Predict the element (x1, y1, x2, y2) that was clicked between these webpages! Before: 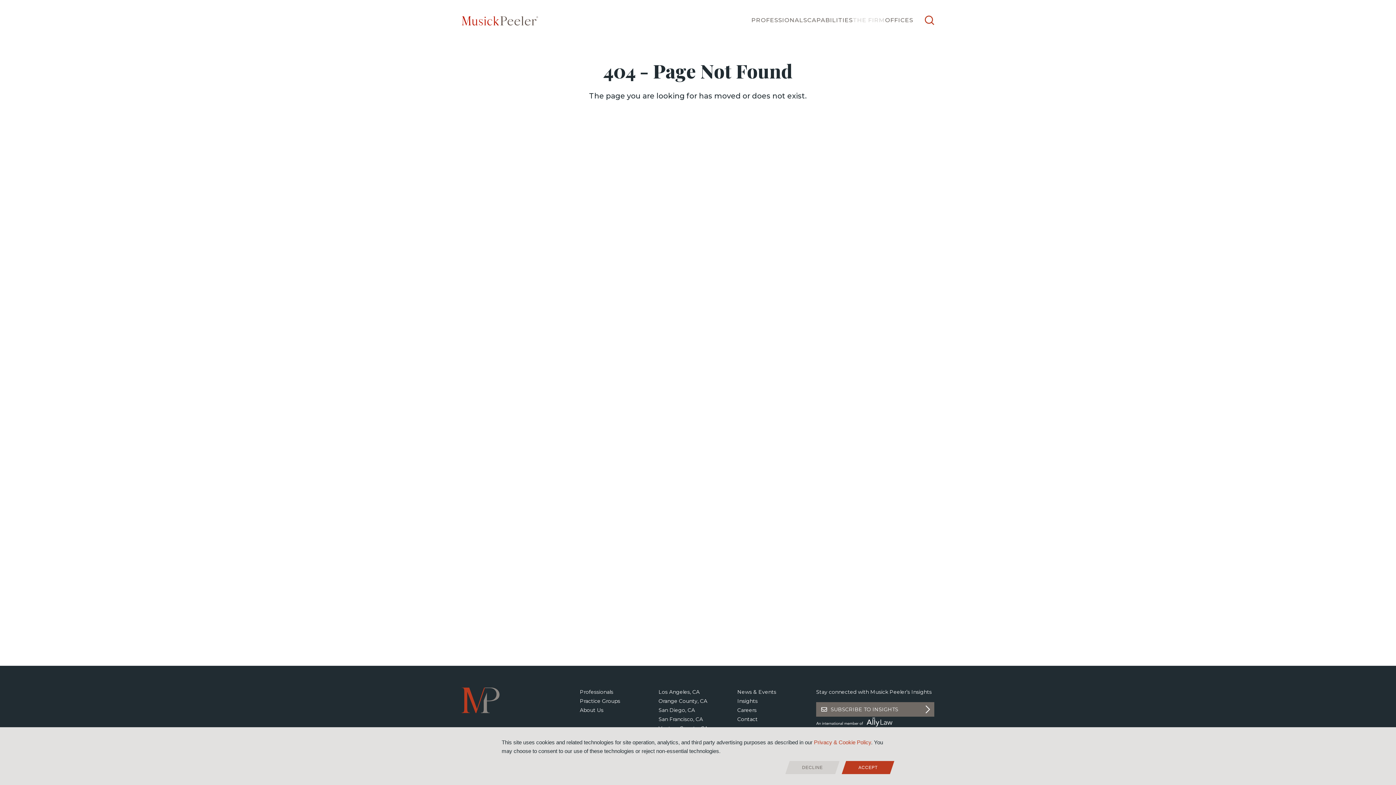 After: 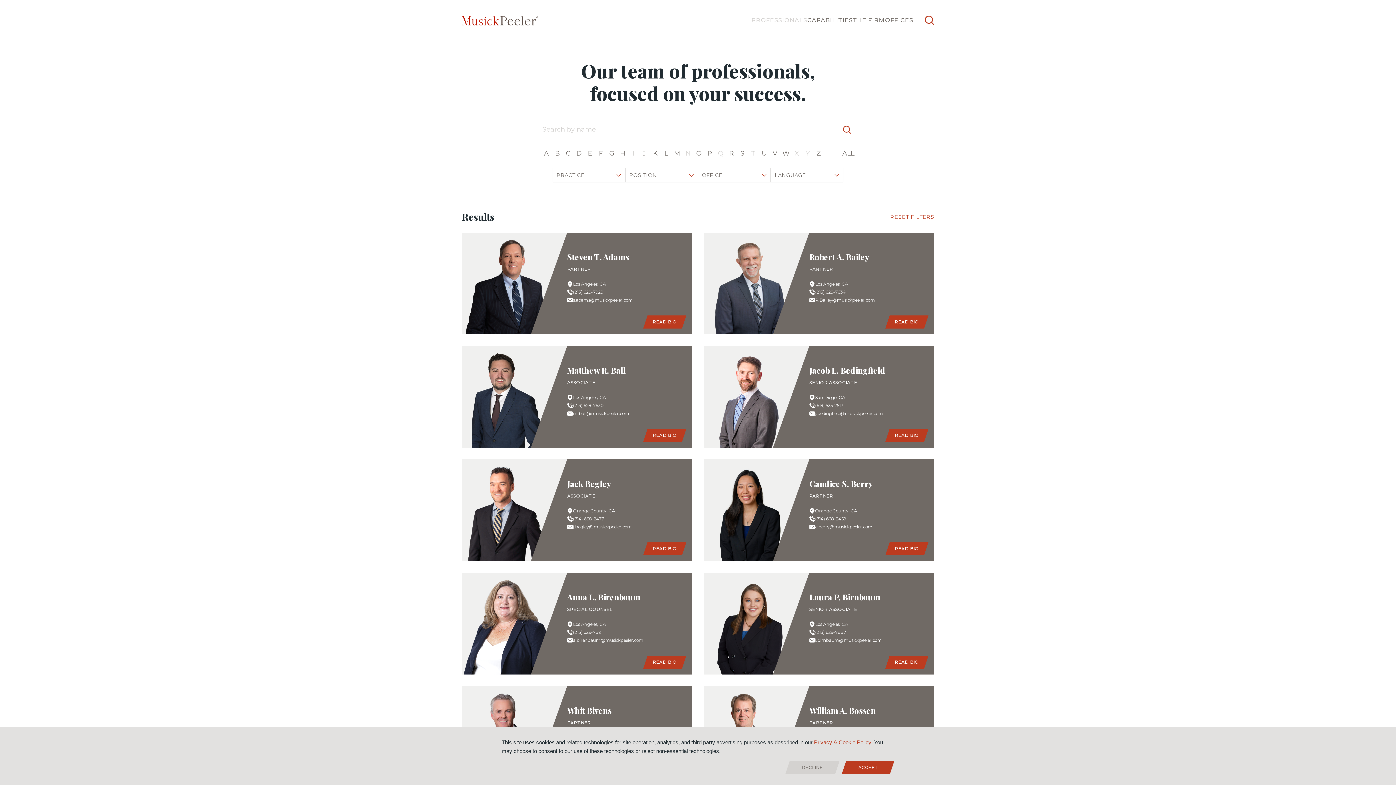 Action: bbox: (579, 688, 613, 697) label: Professionals